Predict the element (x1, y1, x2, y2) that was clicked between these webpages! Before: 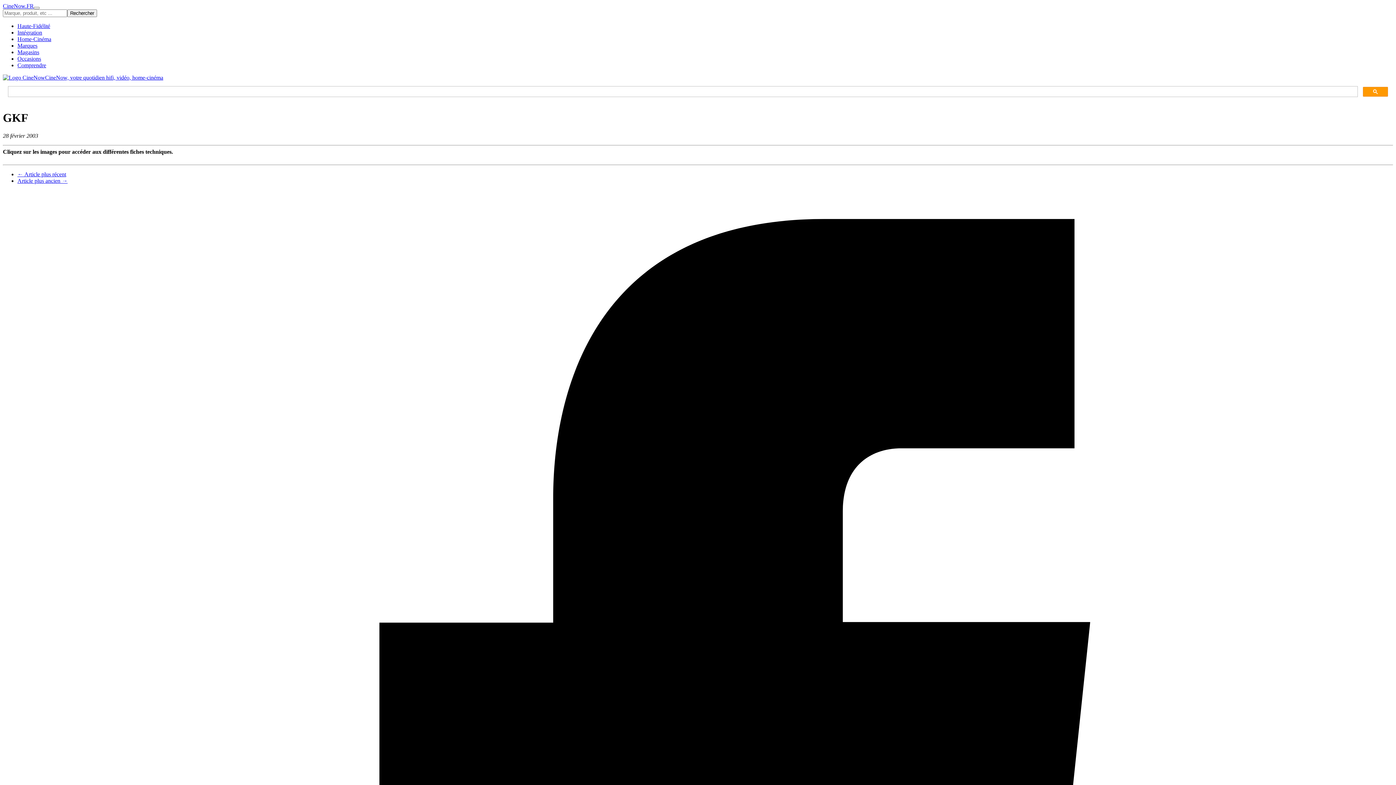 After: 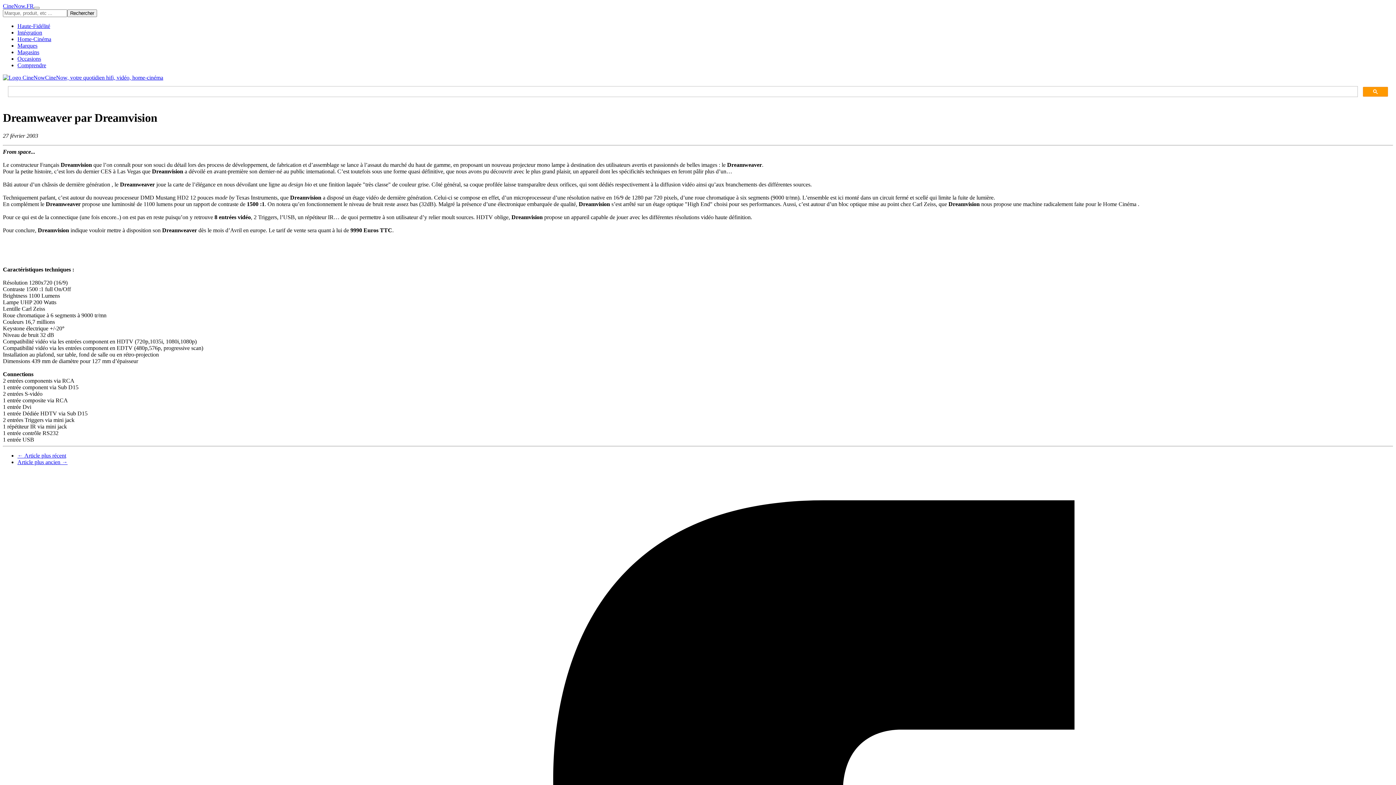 Action: bbox: (17, 177, 67, 183) label: Article plus ancien →